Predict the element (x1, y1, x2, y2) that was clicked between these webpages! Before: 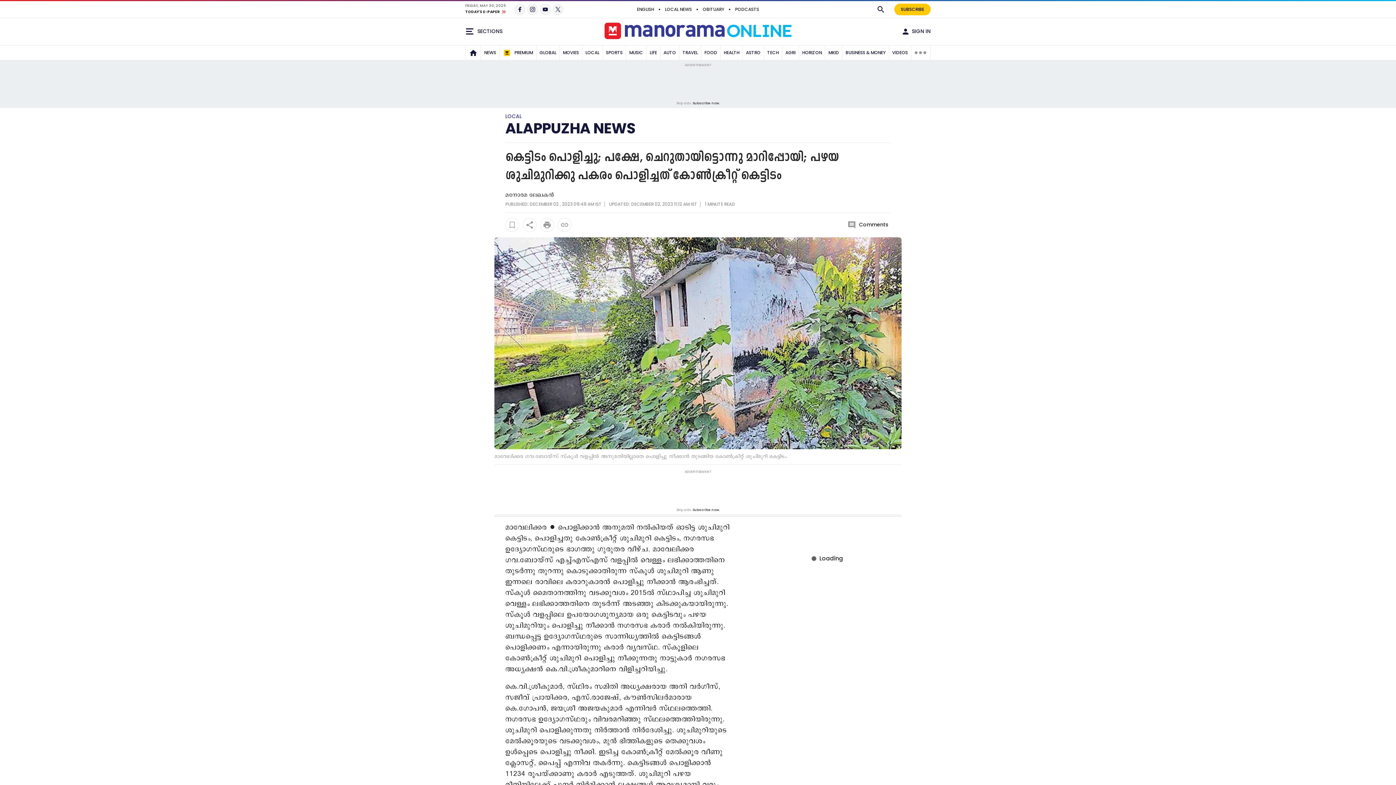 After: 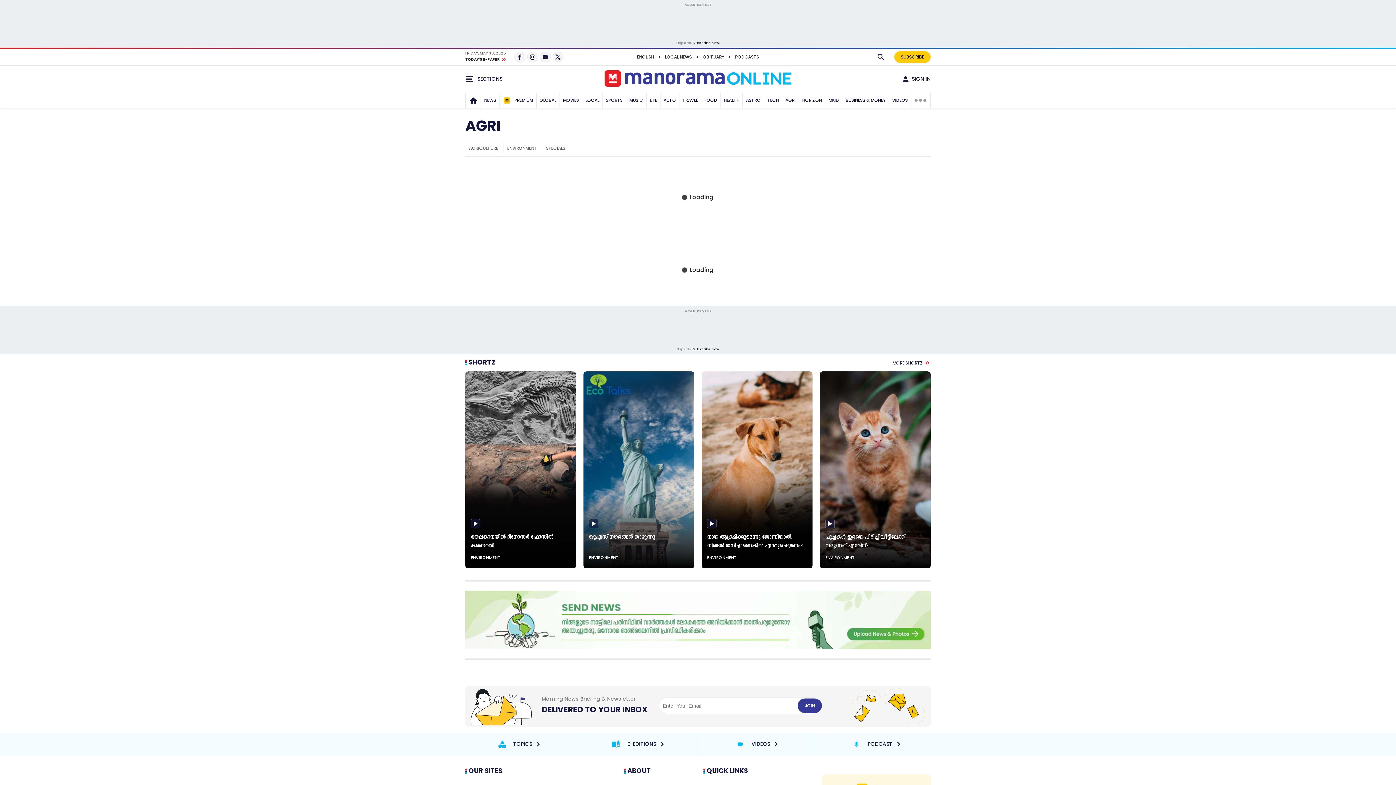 Action: bbox: (783, 45, 797, 59) label: AGRI